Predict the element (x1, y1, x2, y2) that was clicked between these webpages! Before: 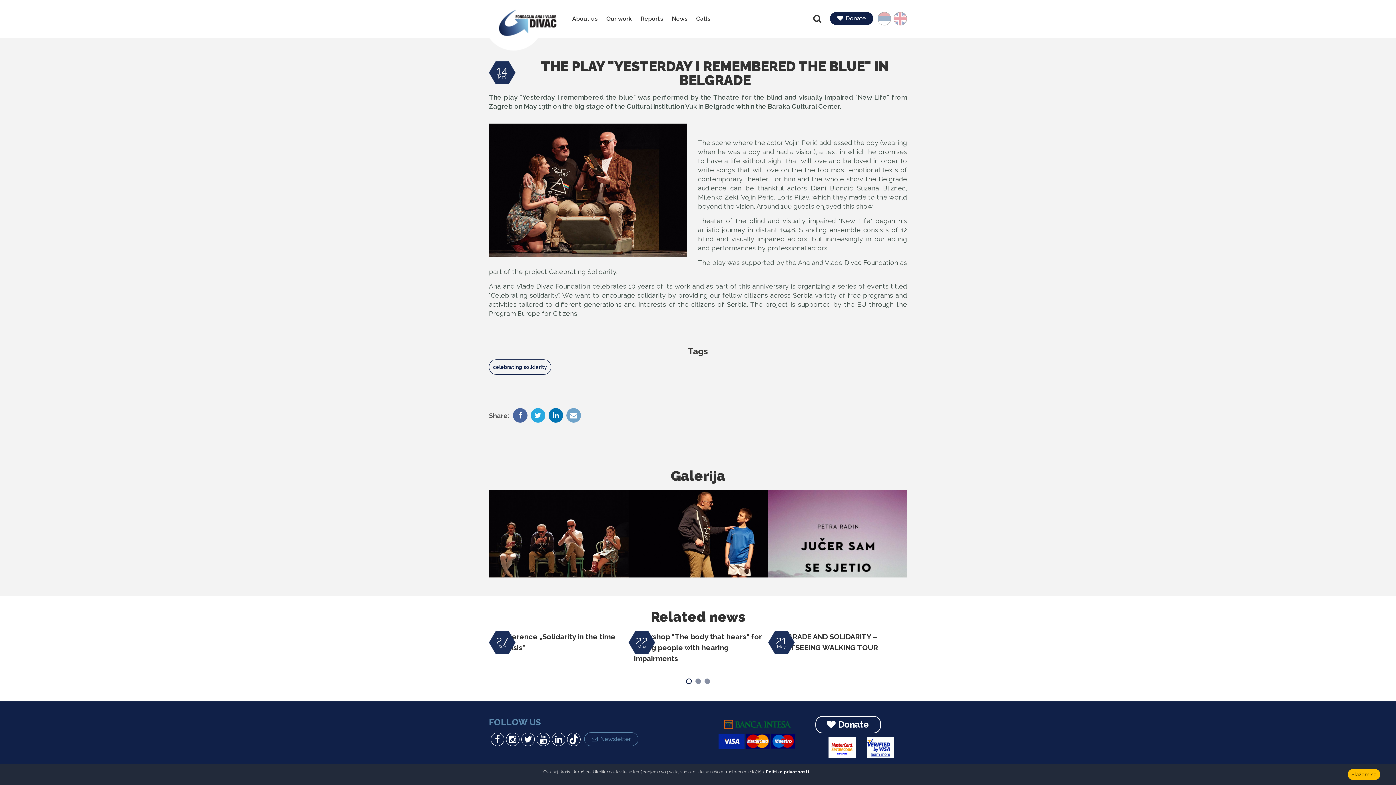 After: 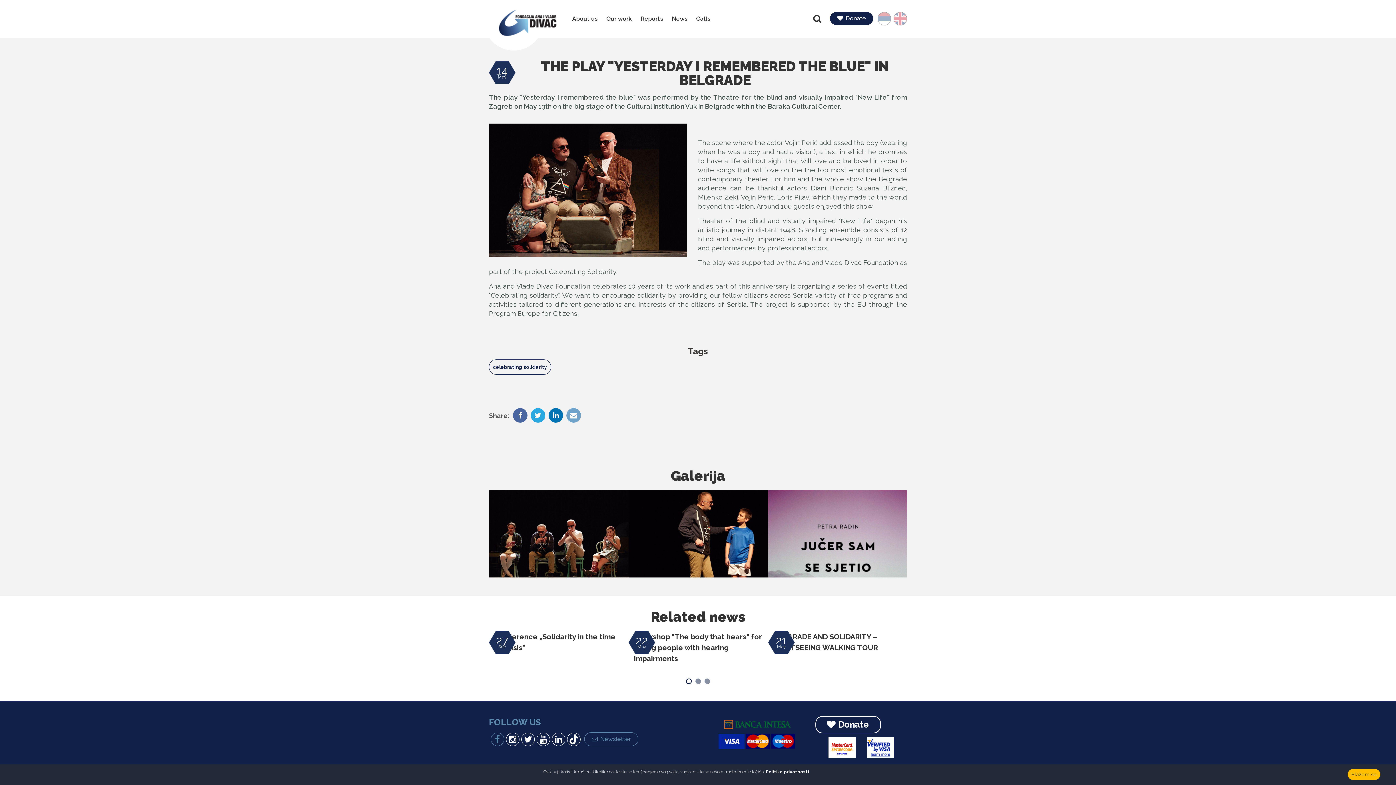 Action: bbox: (490, 733, 504, 746)